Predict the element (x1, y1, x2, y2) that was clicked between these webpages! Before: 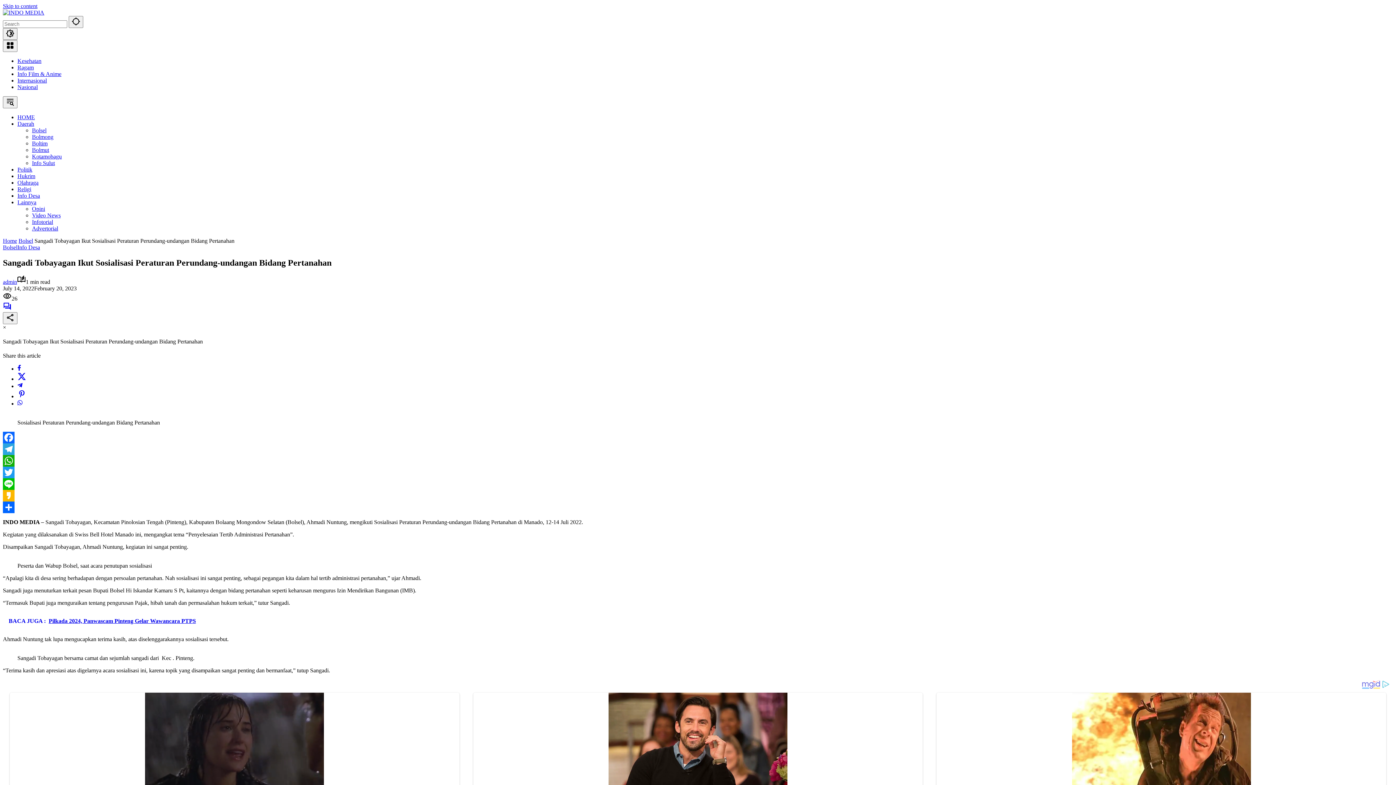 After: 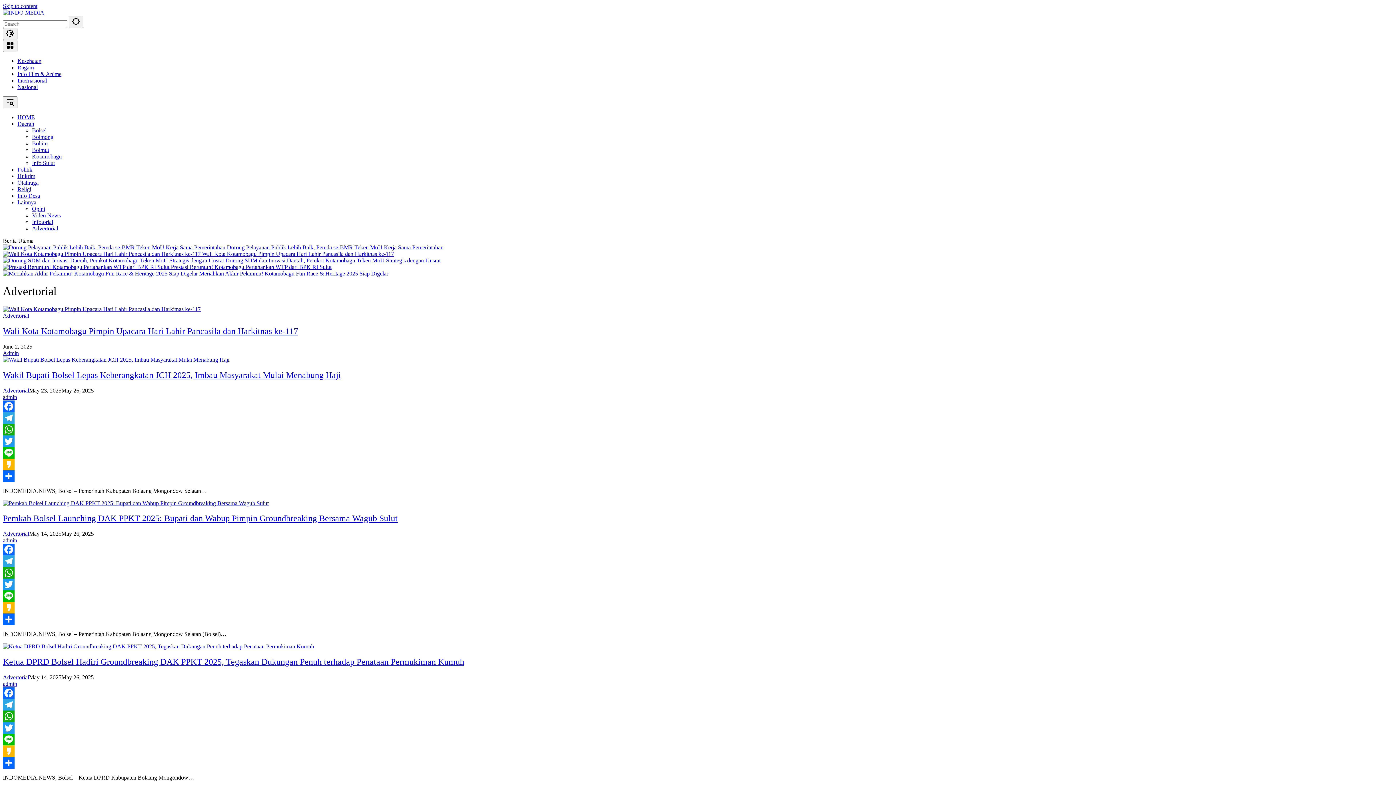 Action: label: Advertorial bbox: (32, 225, 58, 231)